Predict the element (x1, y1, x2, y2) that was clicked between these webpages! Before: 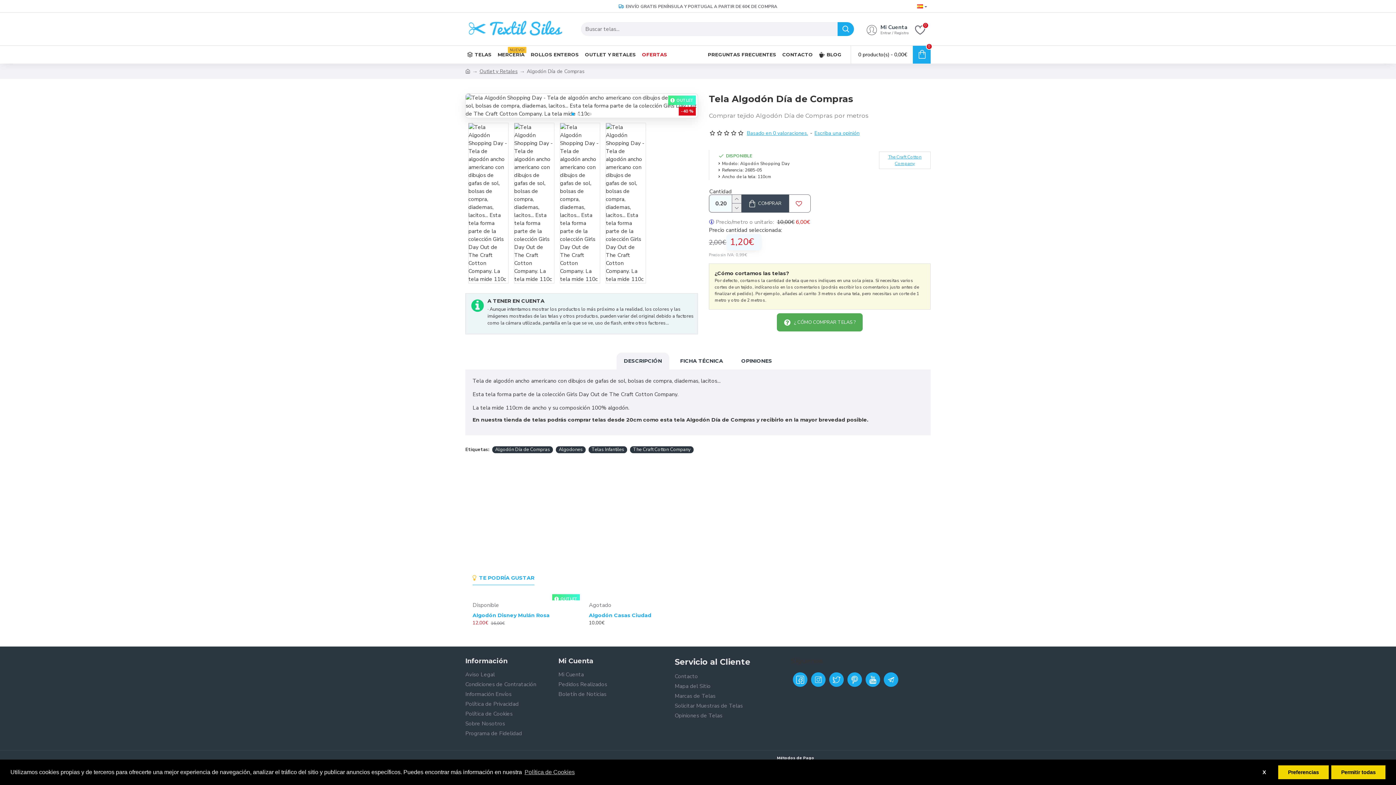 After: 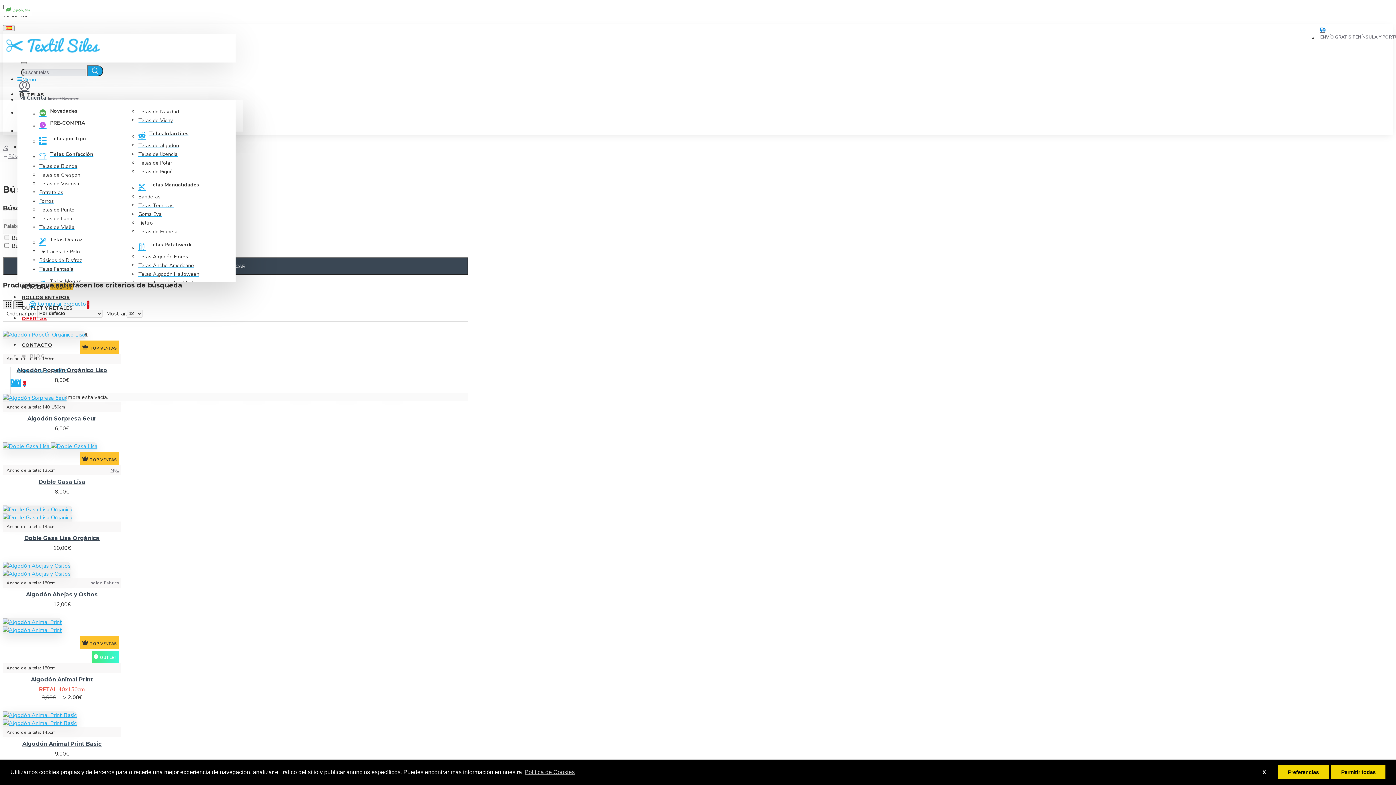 Action: bbox: (588, 446, 627, 453) label: Telas Infantiles